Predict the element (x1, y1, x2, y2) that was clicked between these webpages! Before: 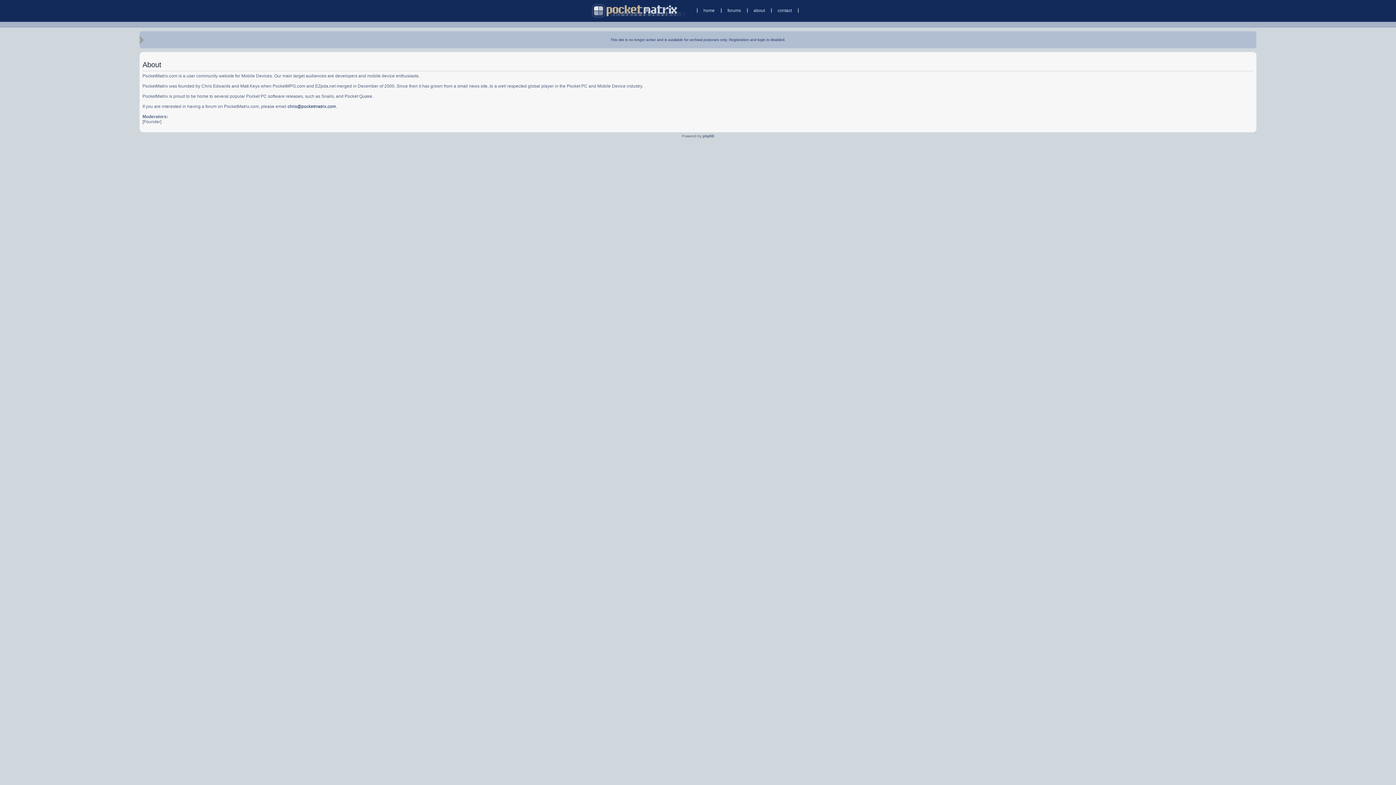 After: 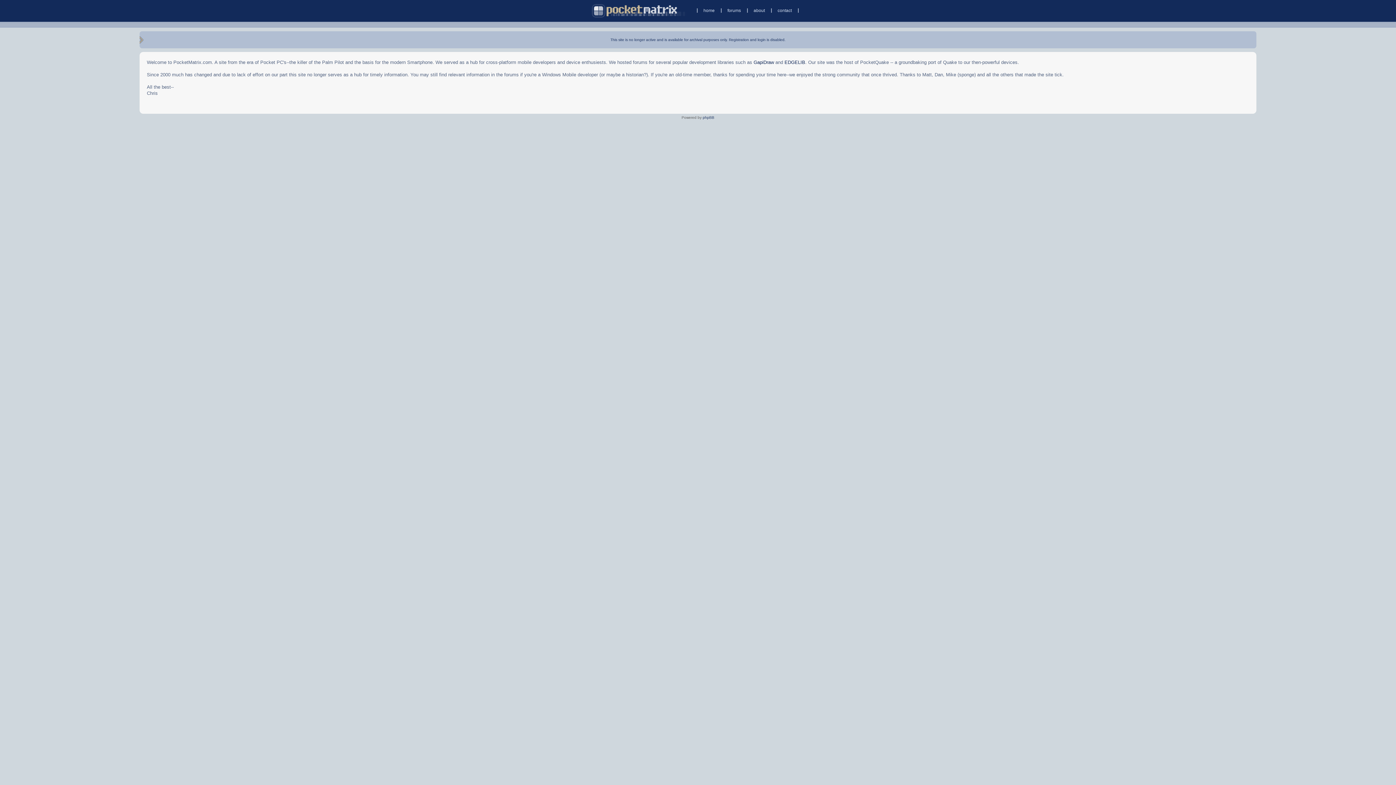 Action: bbox: (589, 8, 688, 12)